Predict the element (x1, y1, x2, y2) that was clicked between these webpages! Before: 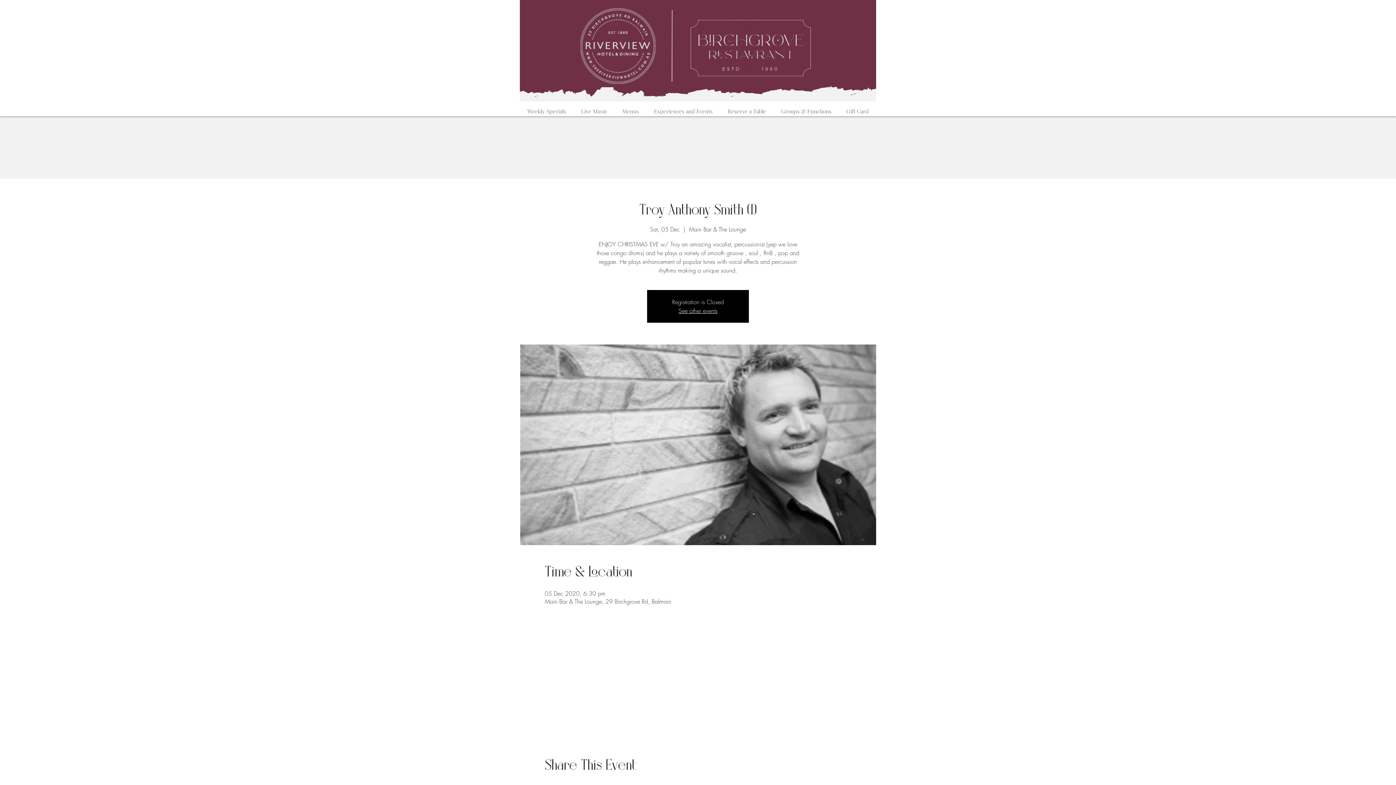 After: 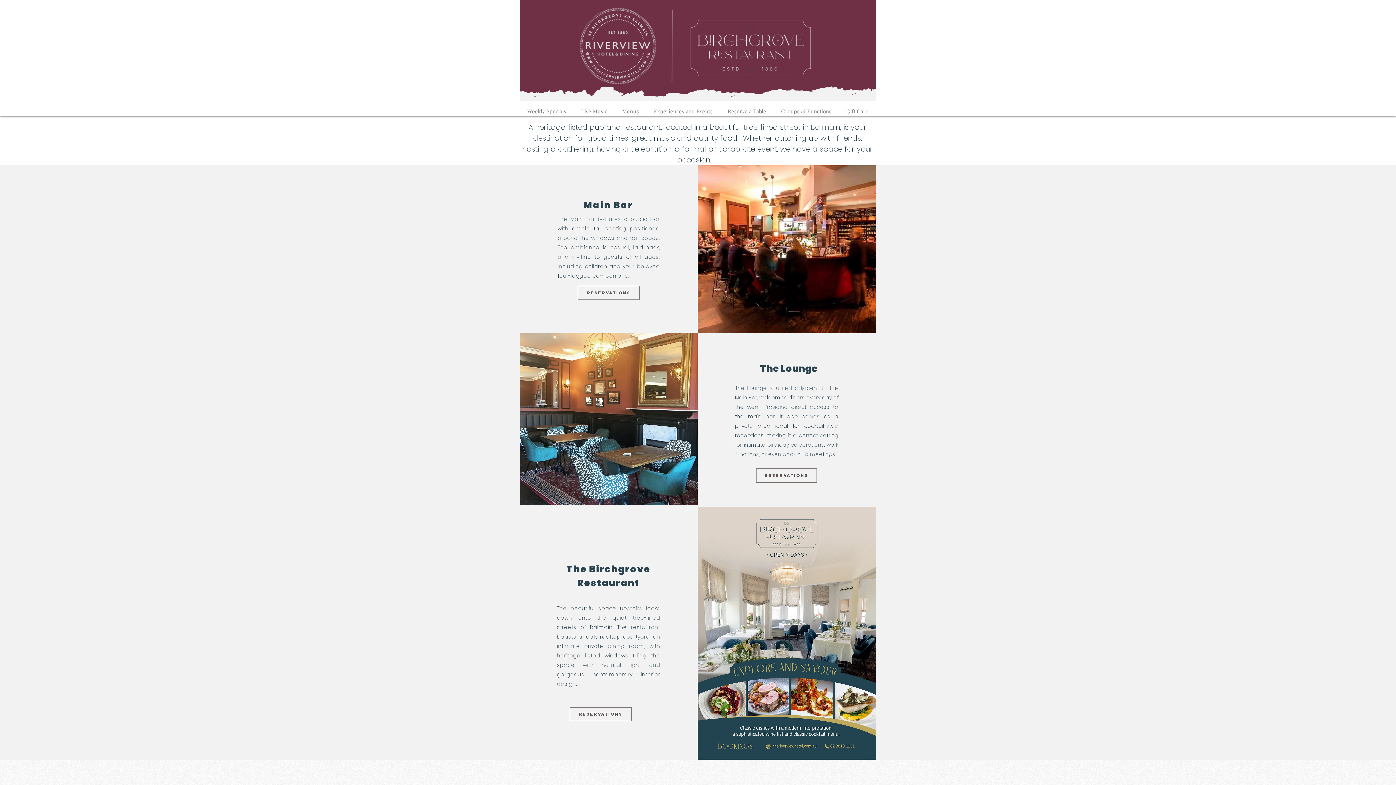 Action: label: See other events bbox: (678, 306, 717, 314)